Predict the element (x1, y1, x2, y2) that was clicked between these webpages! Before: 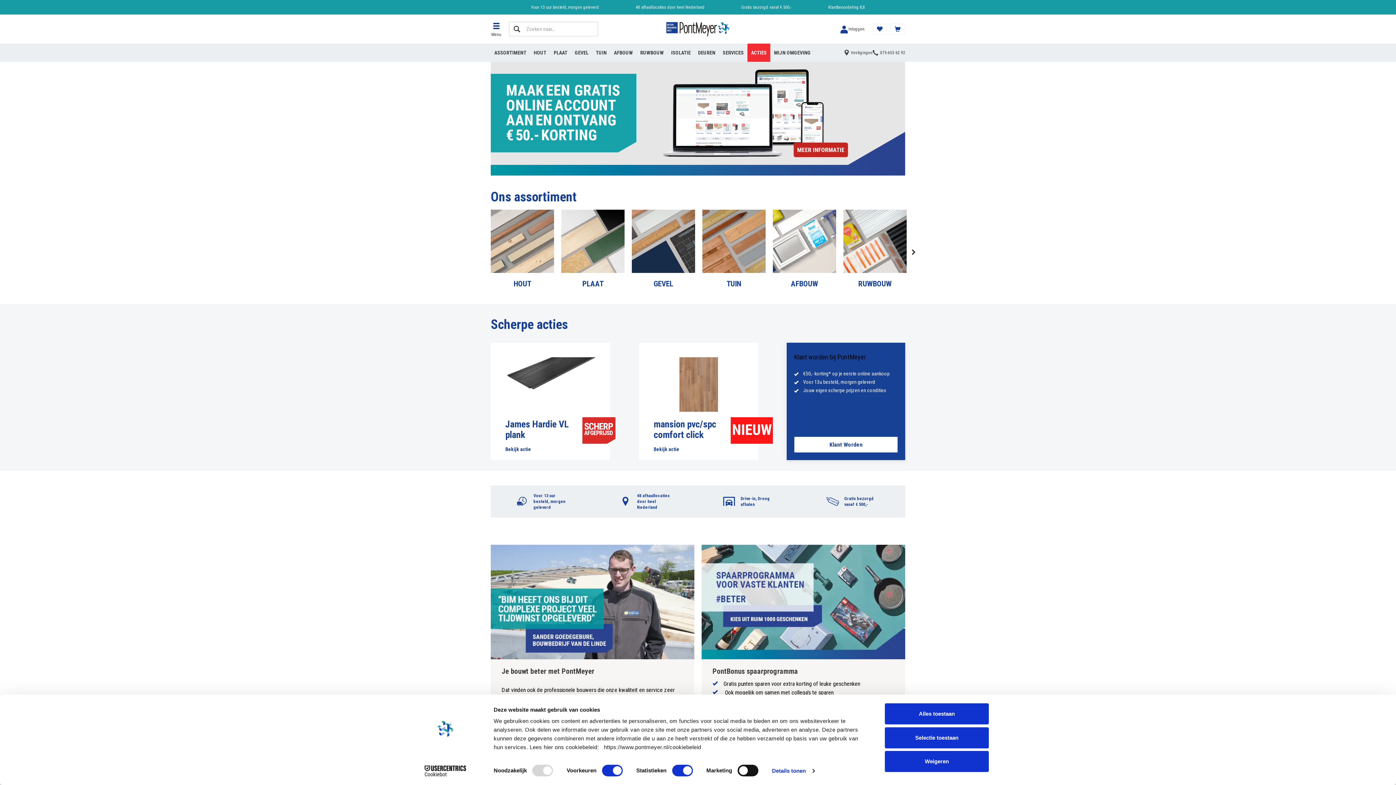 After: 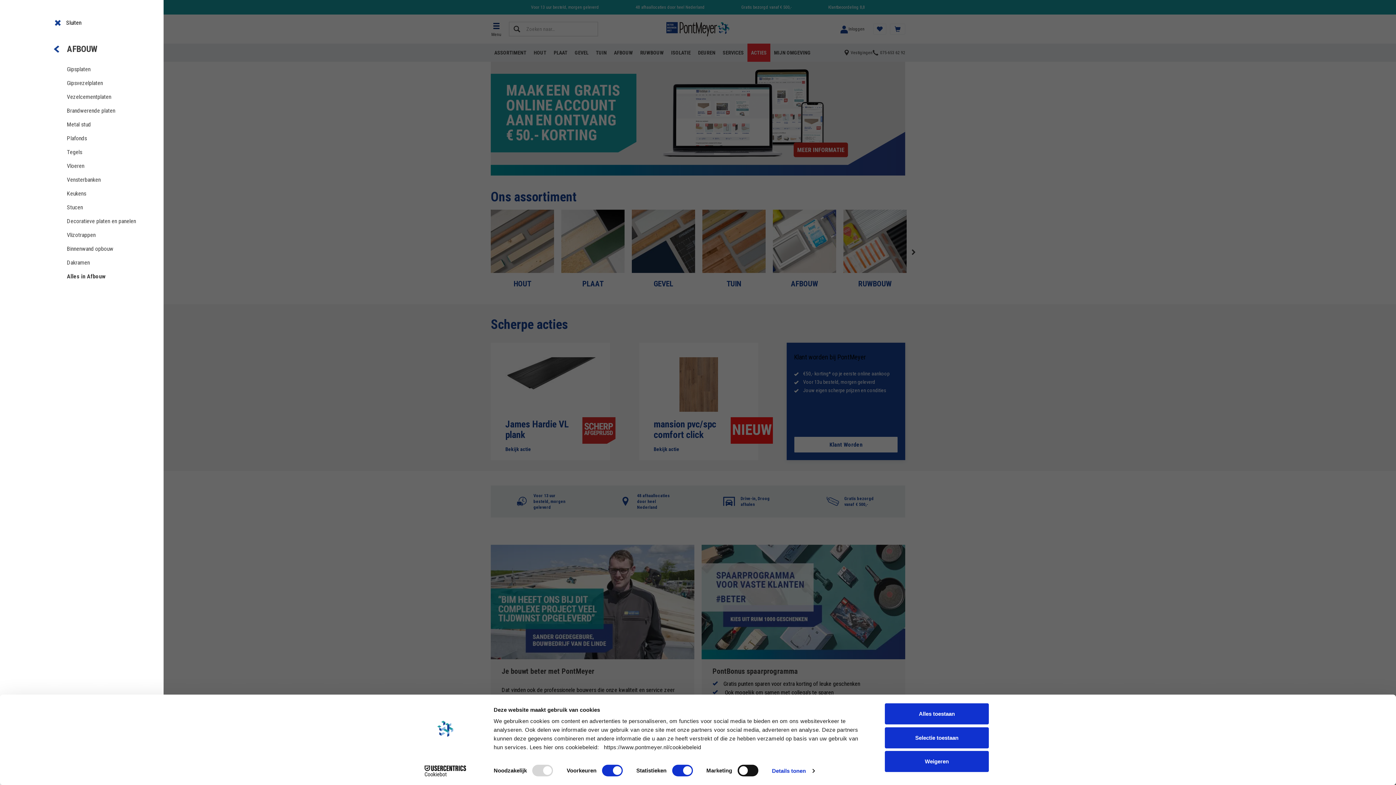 Action: bbox: (610, 47, 636, 58) label: AFBOUW